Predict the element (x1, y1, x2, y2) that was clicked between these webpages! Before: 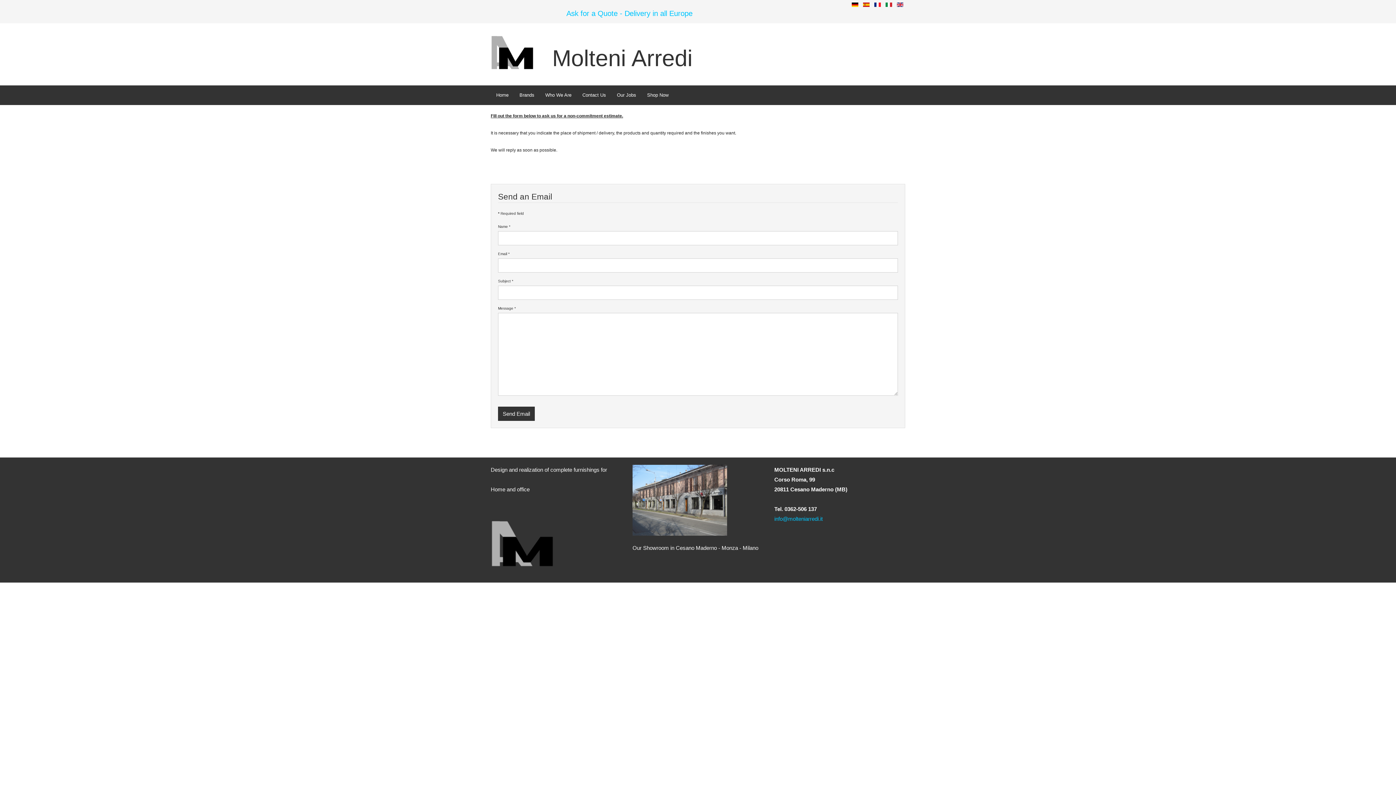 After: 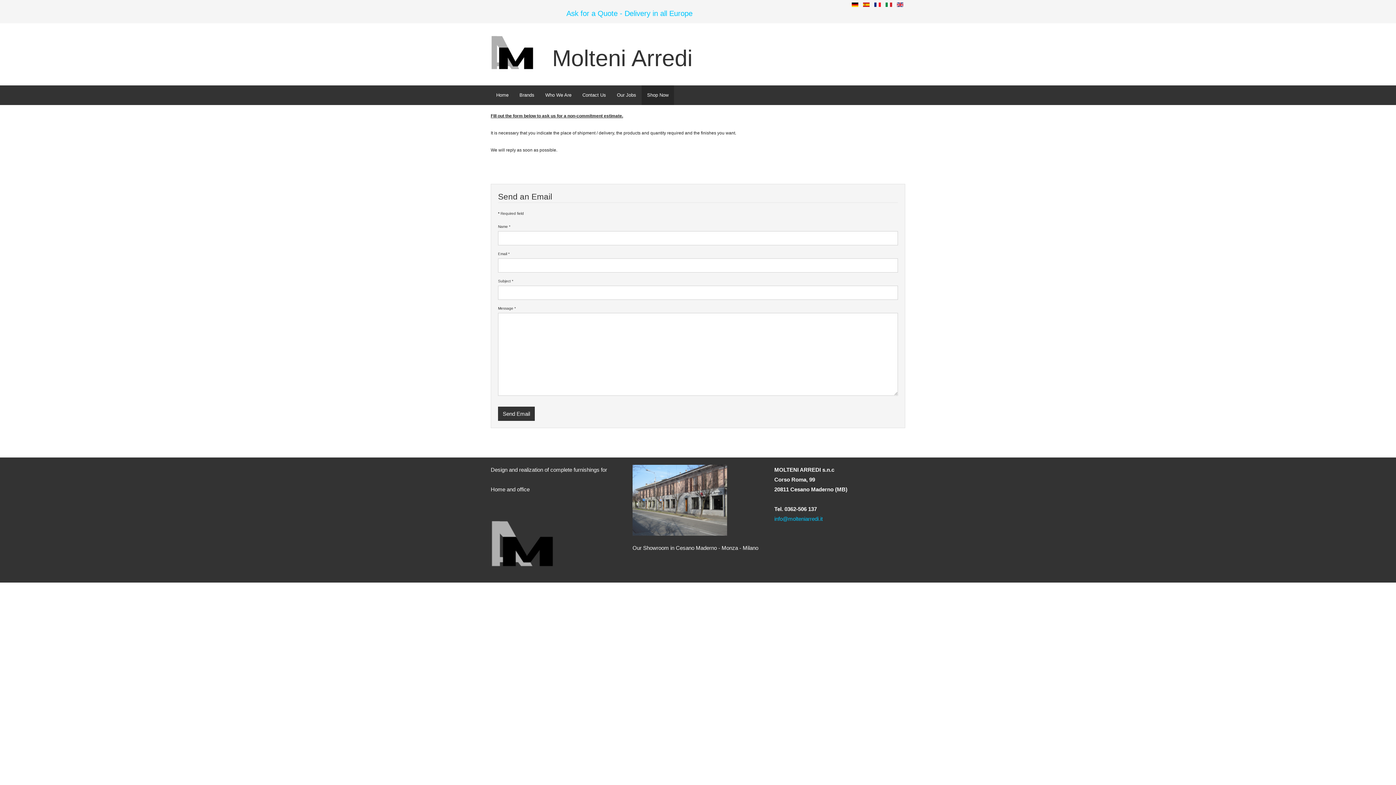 Action: bbox: (641, 85, 674, 104) label: Shop Now